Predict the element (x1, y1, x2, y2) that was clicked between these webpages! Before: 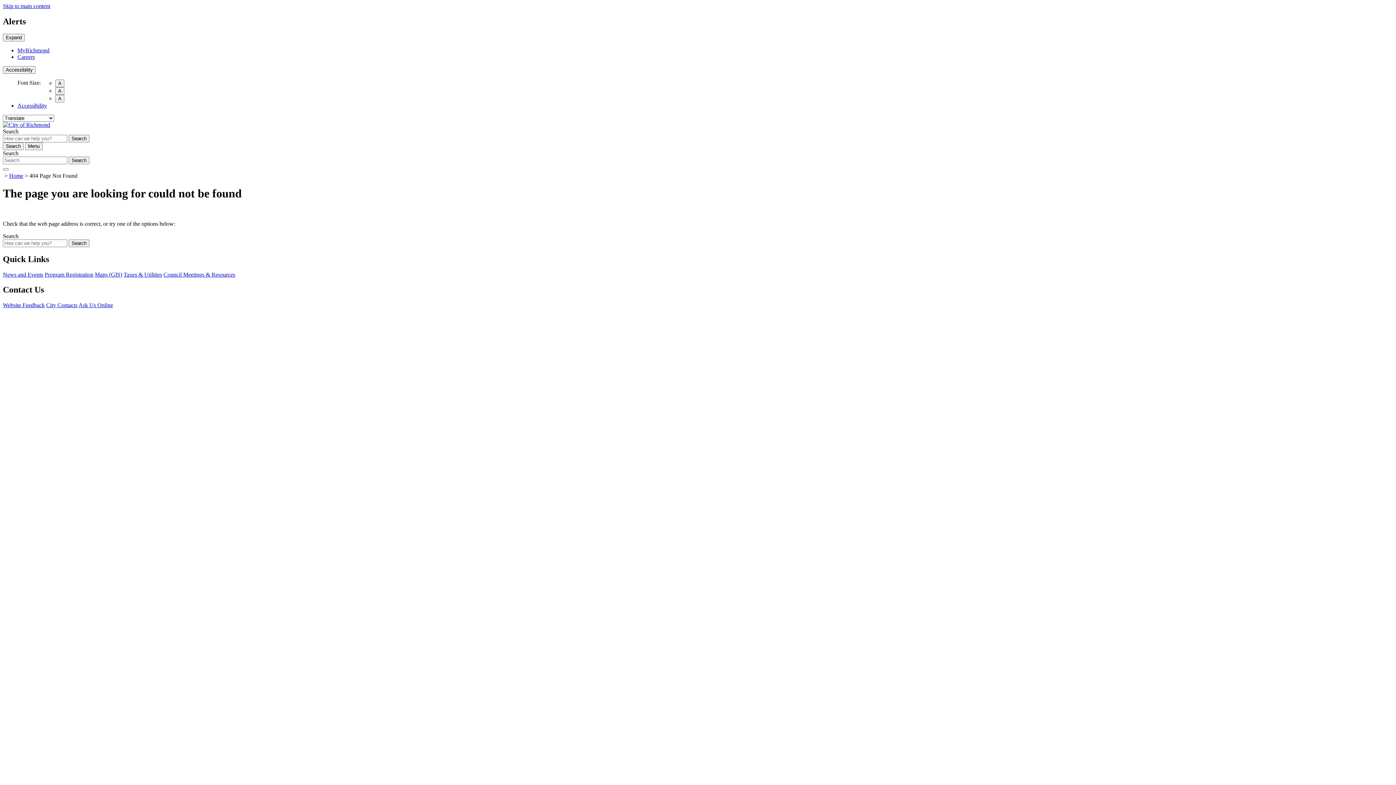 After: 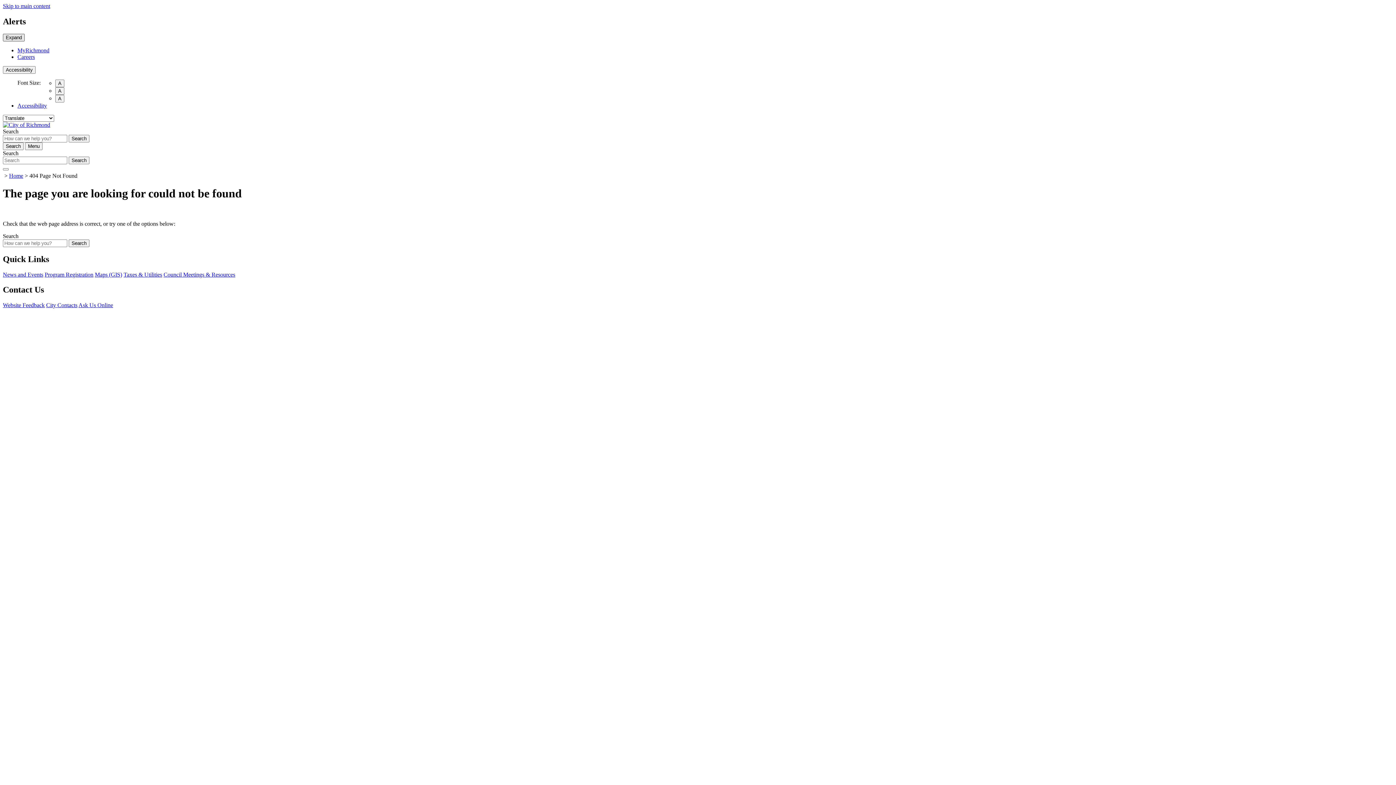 Action: bbox: (2, 33, 24, 41) label: Expand